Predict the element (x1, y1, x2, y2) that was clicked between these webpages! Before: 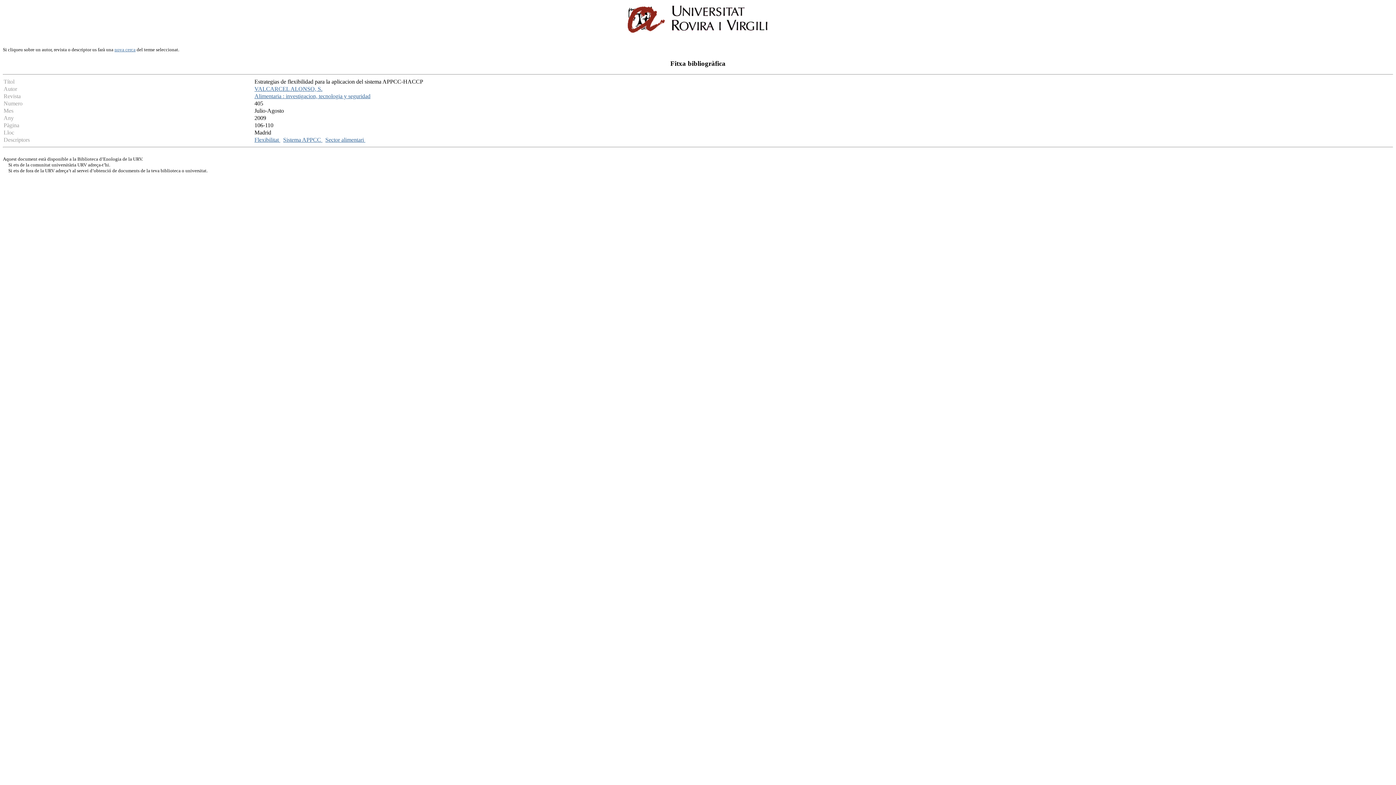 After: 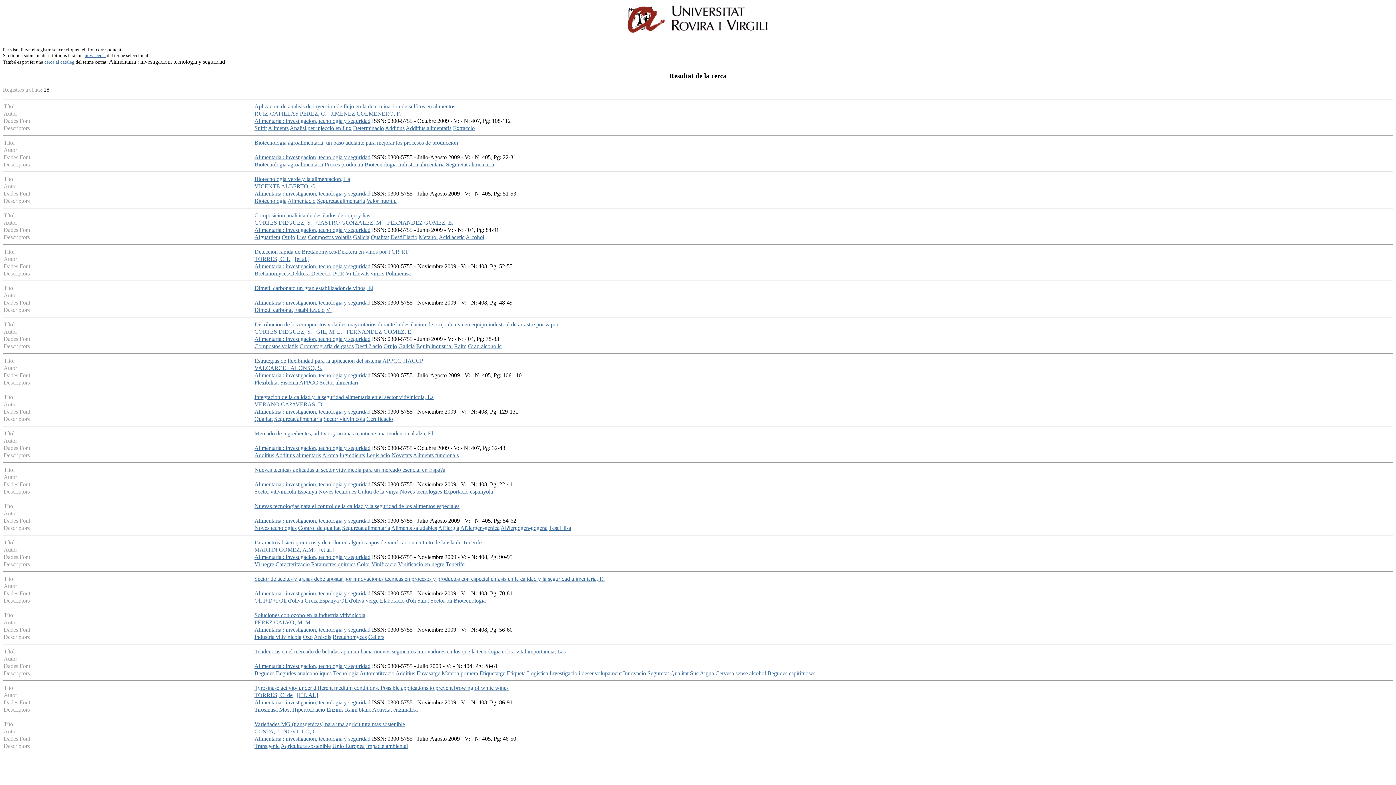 Action: label: Alimentaria : investigacion, tecnologia y seguridad bbox: (254, 93, 370, 99)